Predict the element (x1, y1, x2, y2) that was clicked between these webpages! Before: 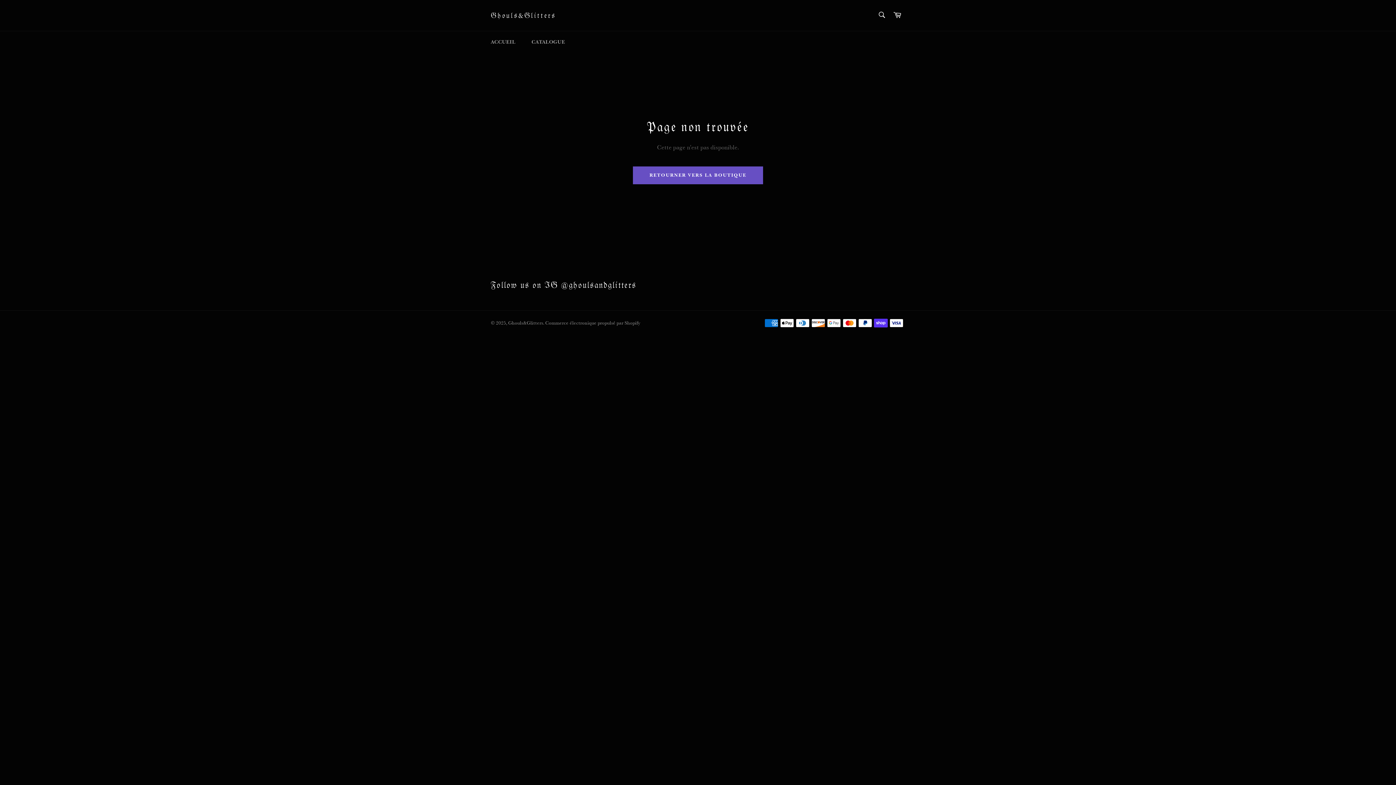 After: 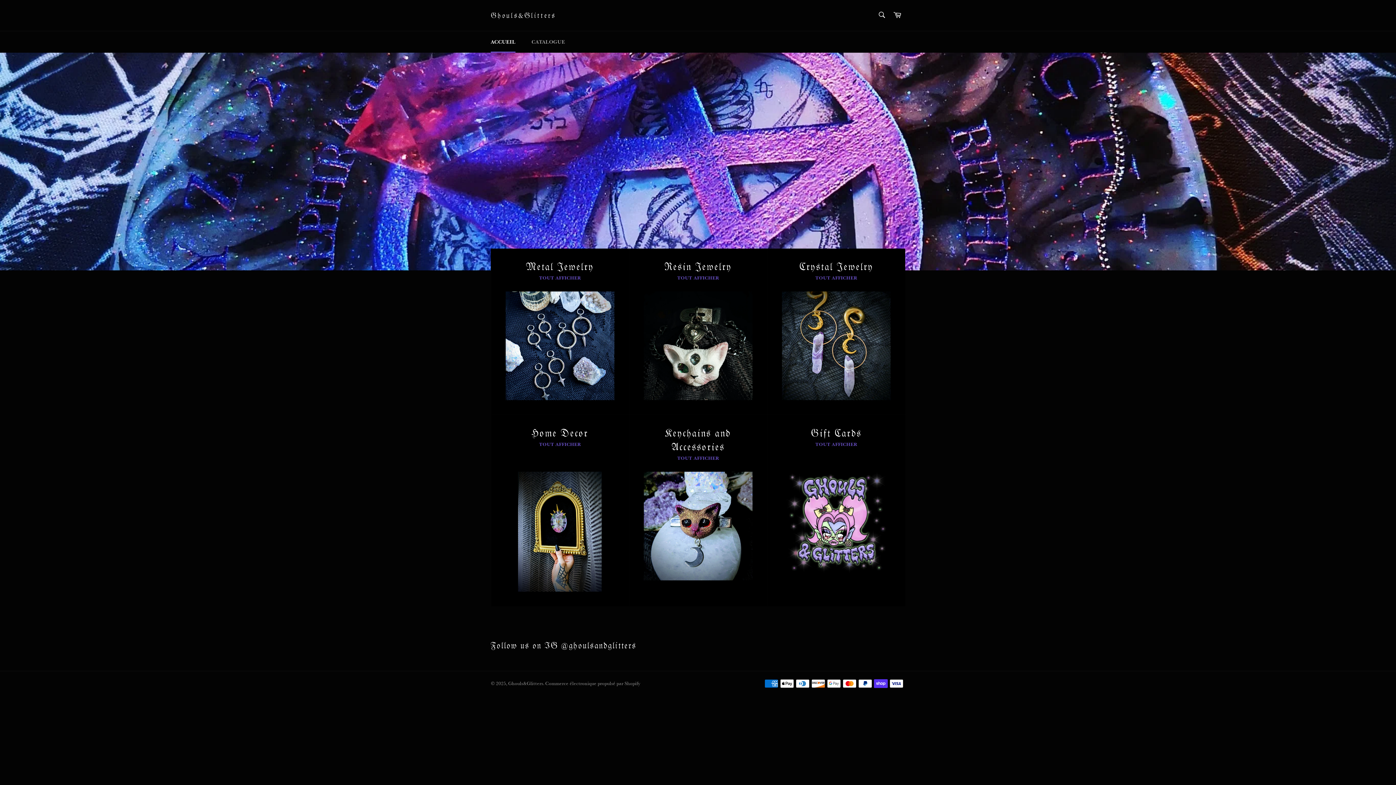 Action: label: RETOURNER VERS LA BOUTIQUE bbox: (632, 166, 763, 184)